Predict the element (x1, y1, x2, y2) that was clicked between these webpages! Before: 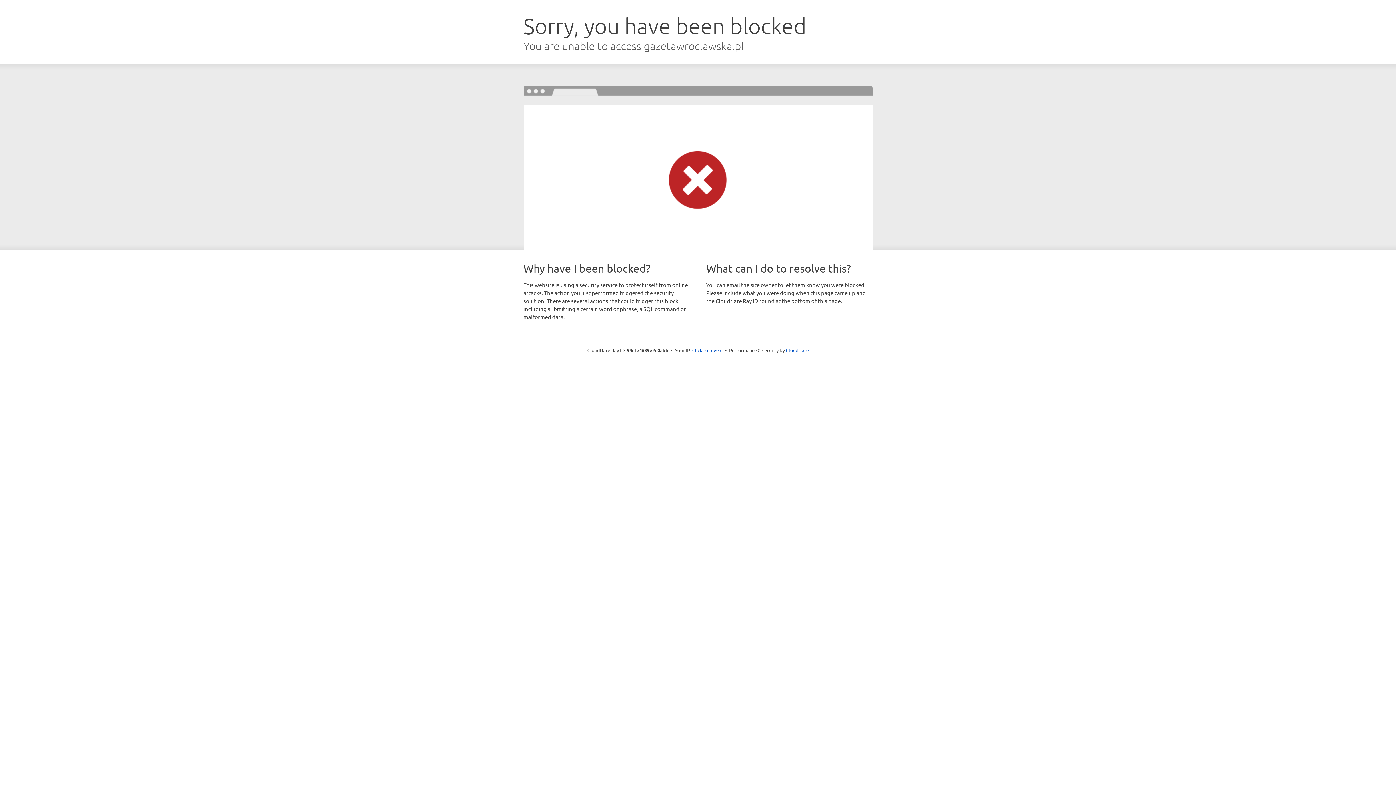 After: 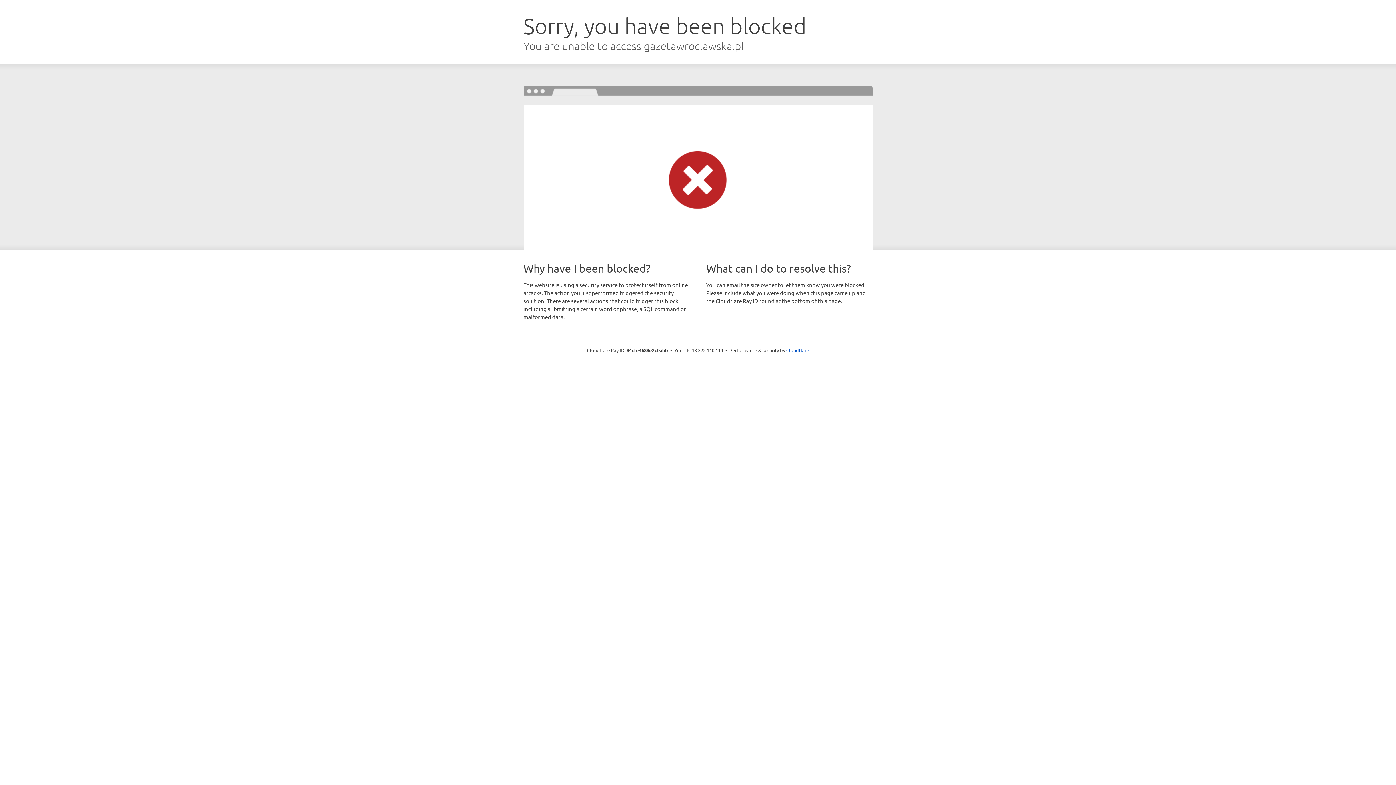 Action: label: Click to reveal bbox: (692, 346, 722, 353)